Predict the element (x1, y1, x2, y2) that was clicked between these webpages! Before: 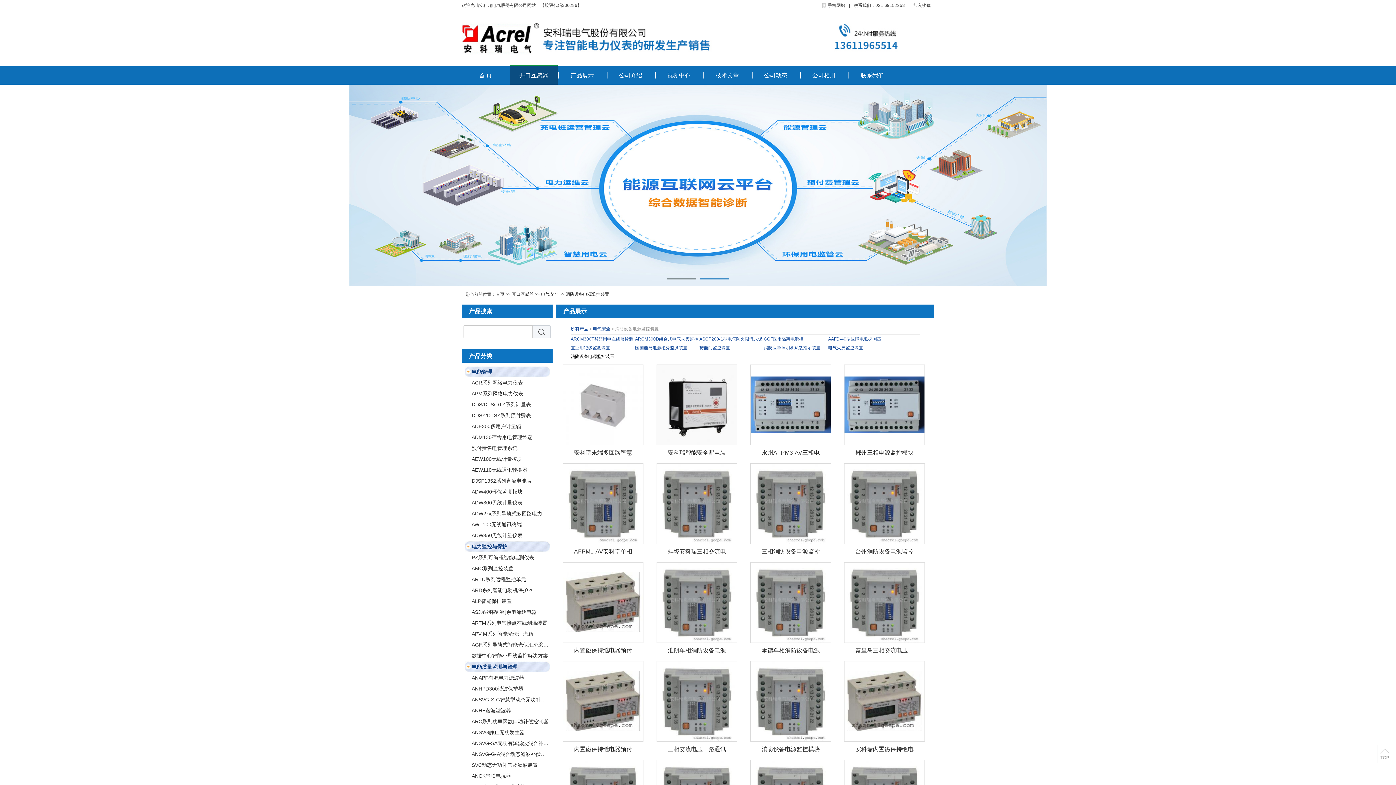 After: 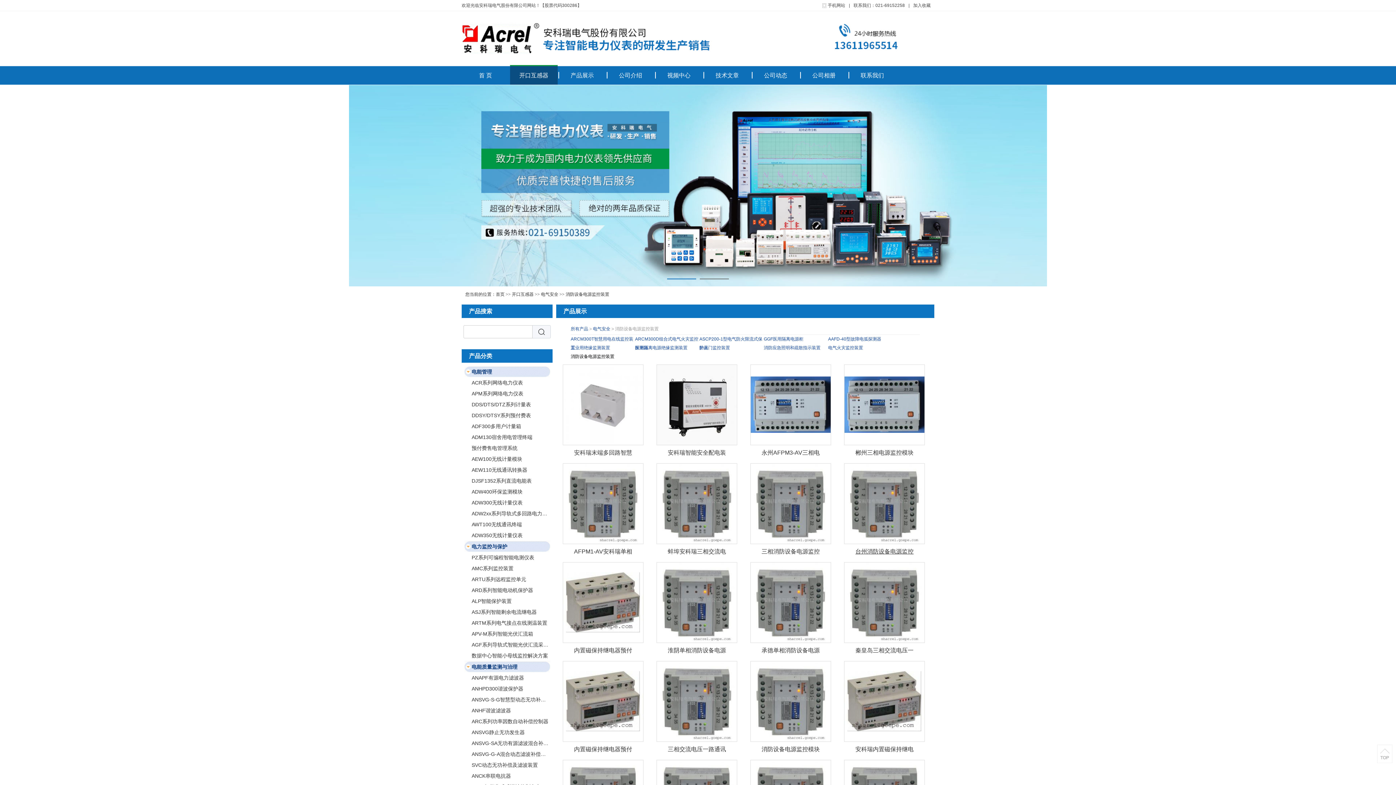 Action: label: 台州消防设备电源监控模块监测安科瑞品牌 bbox: (853, 546, 916, 557)